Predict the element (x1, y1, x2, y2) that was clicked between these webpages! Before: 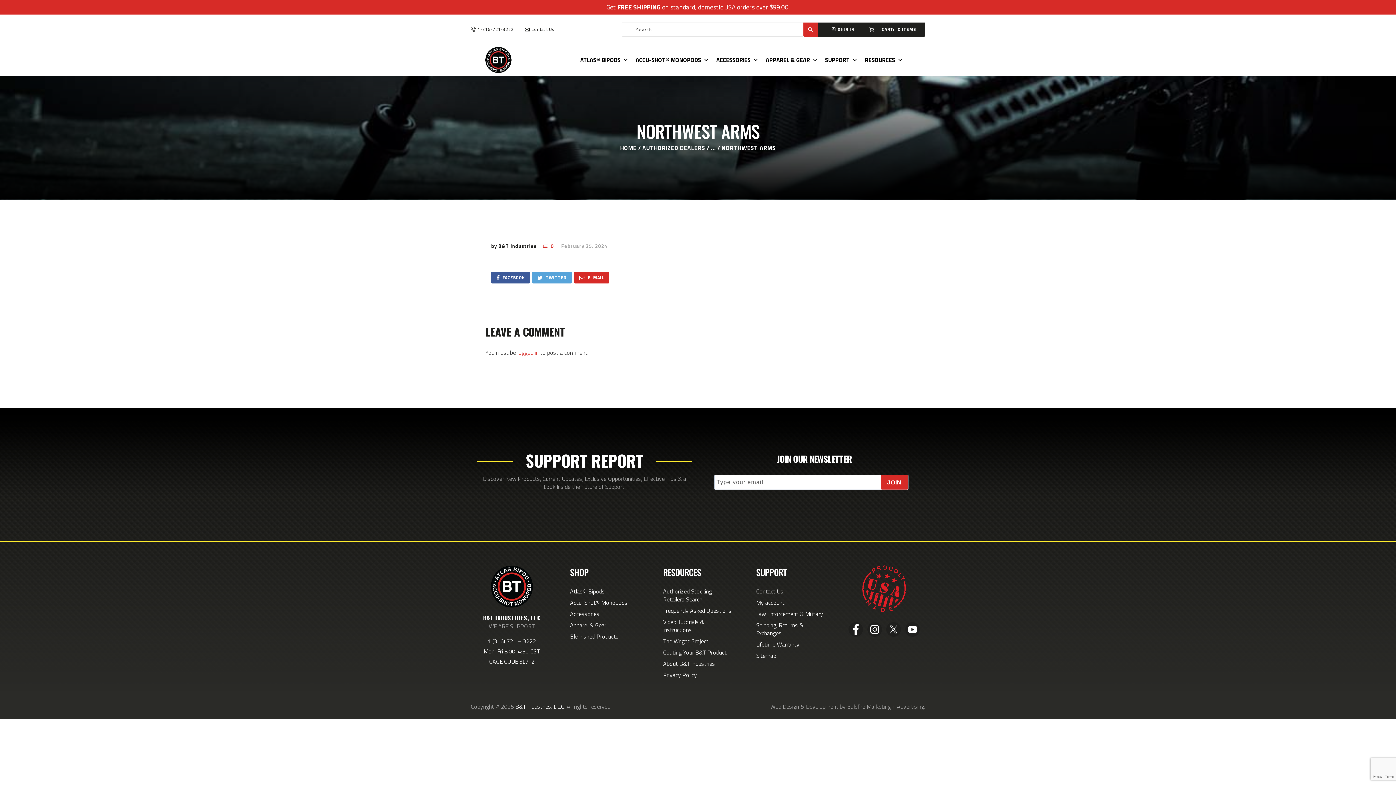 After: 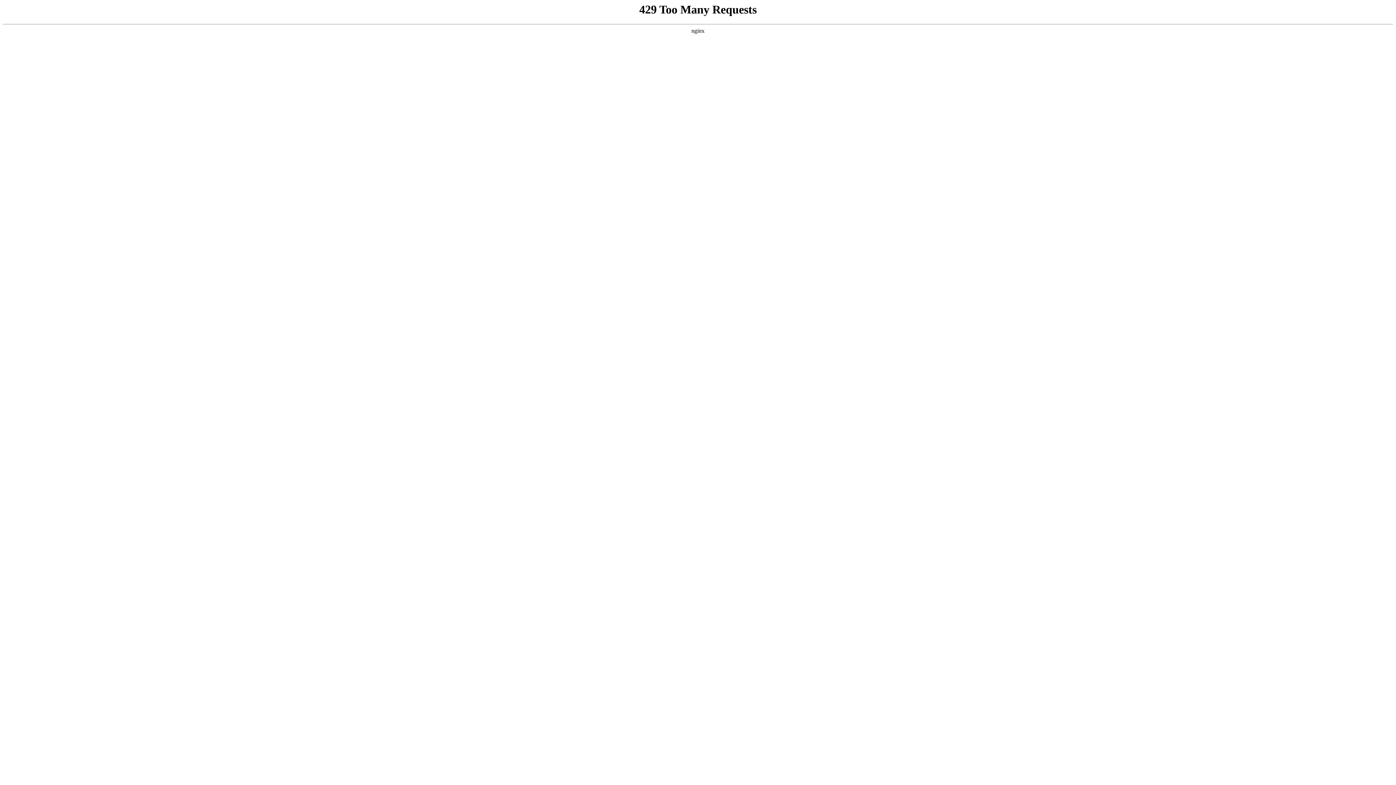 Action: bbox: (756, 651, 776, 660) label: Sitemap